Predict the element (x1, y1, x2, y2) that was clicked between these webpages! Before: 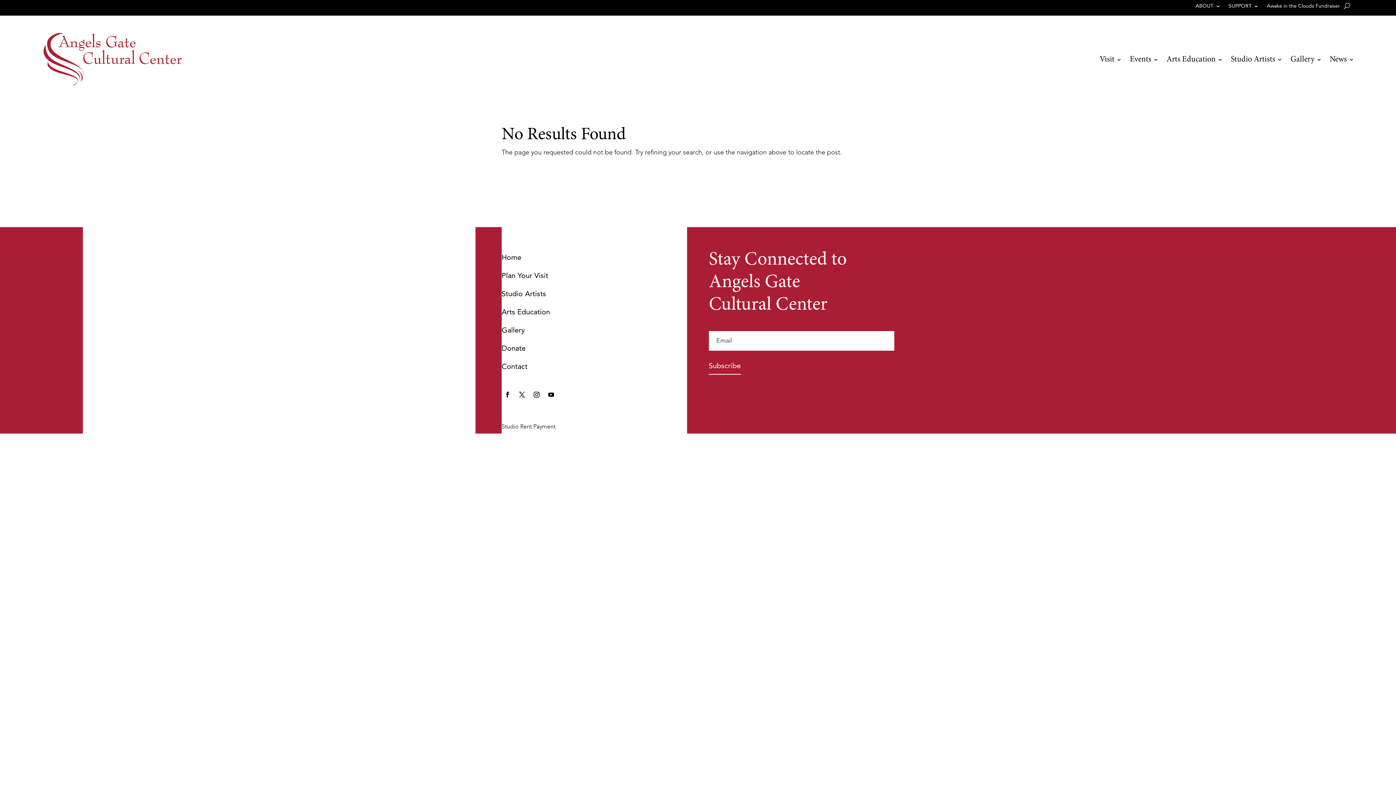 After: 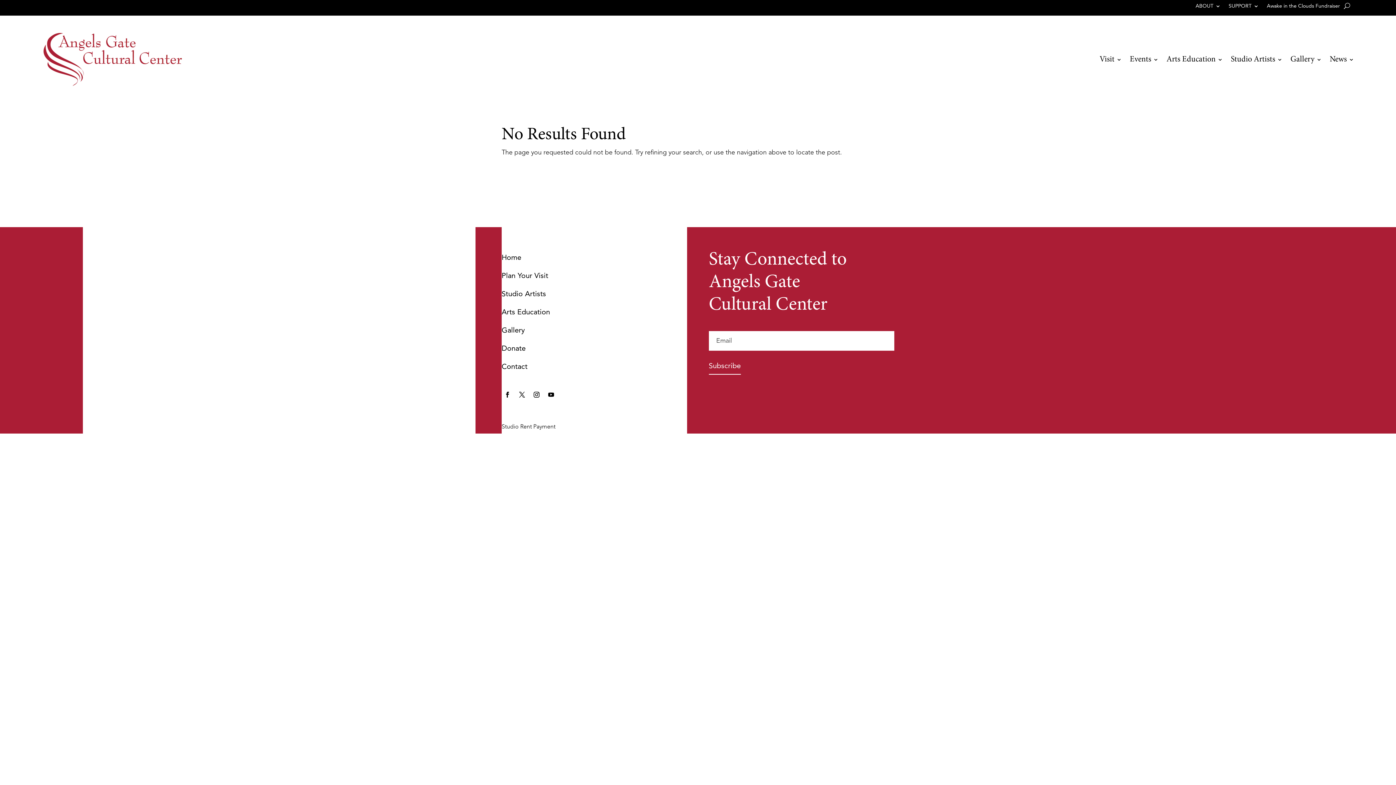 Action: bbox: (545, 389, 557, 400)